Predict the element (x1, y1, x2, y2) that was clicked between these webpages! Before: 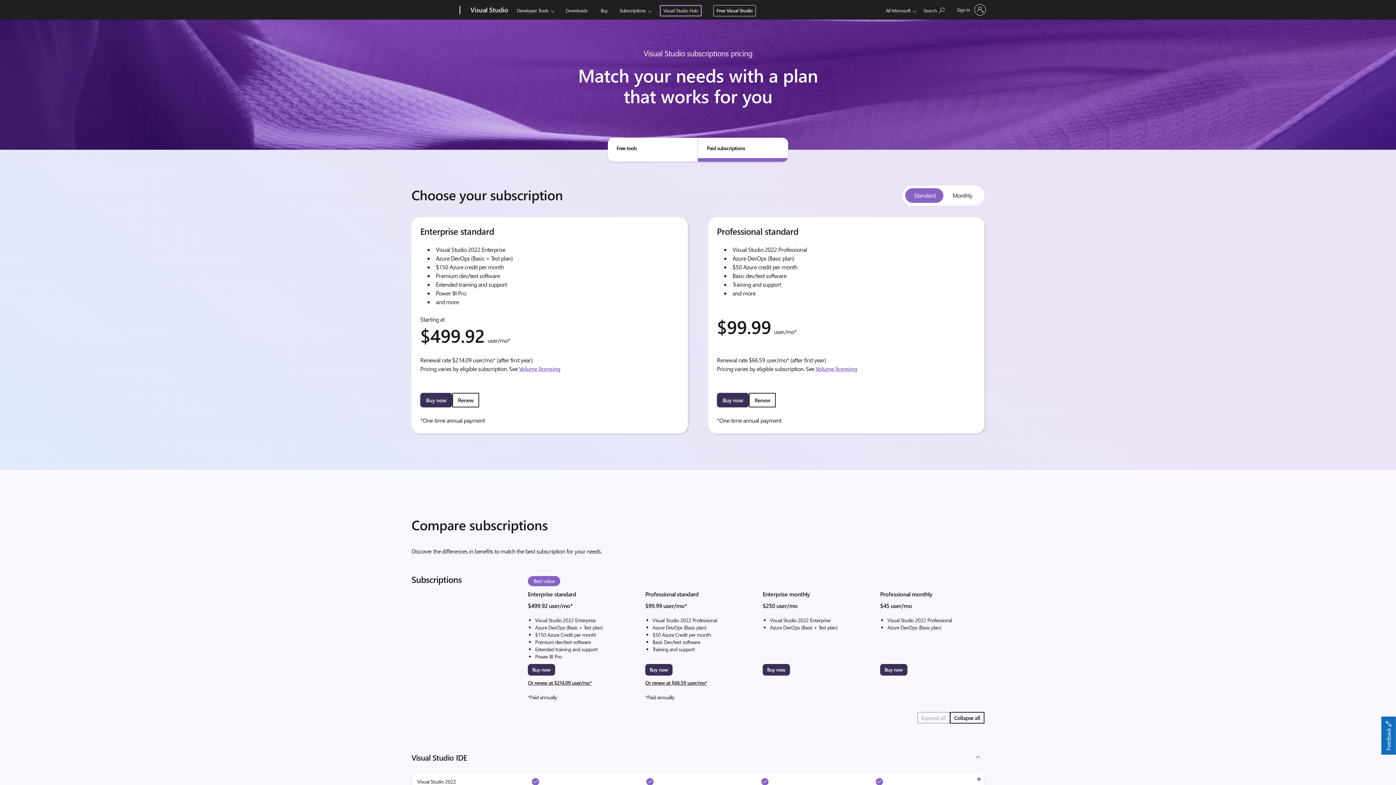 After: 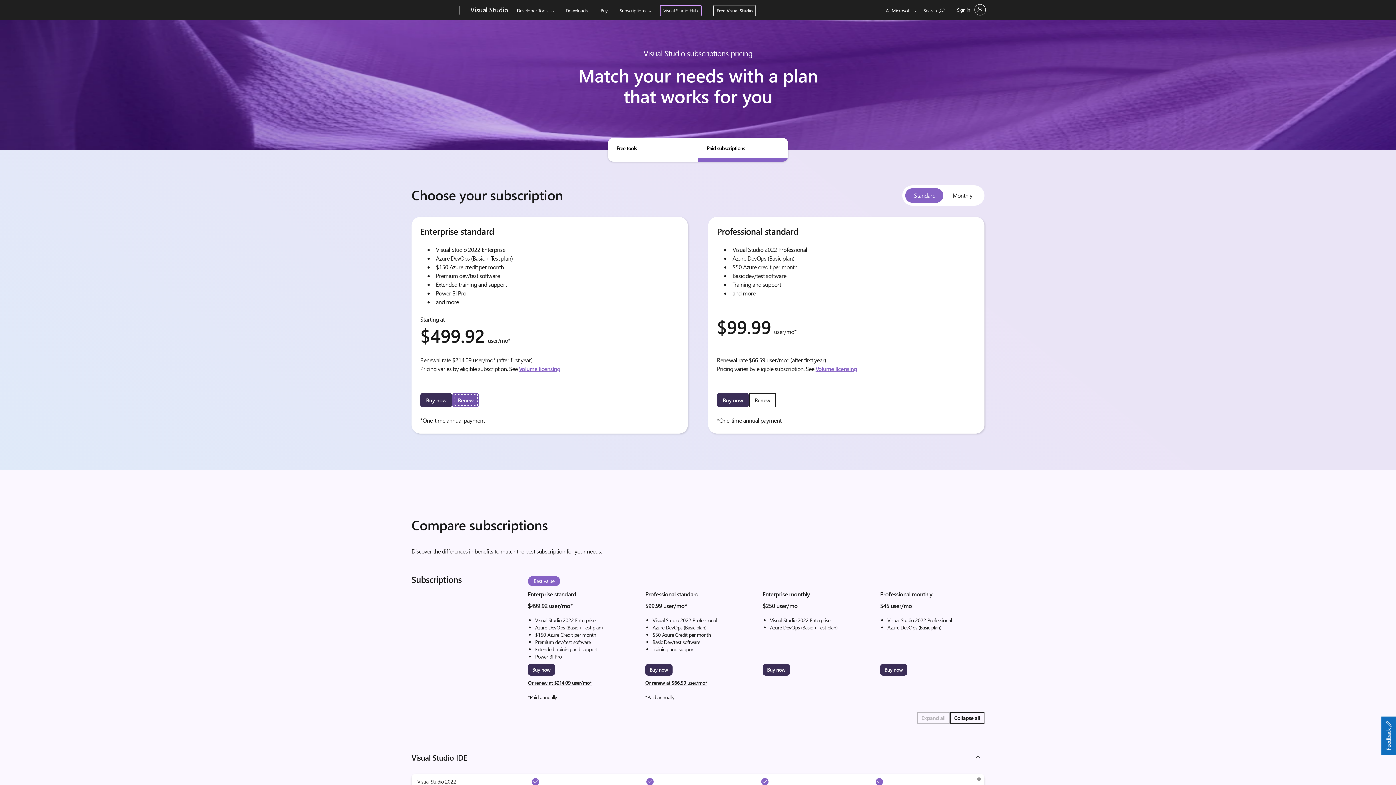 Action: bbox: (452, 393, 479, 407) label: Renew Enterprise standard